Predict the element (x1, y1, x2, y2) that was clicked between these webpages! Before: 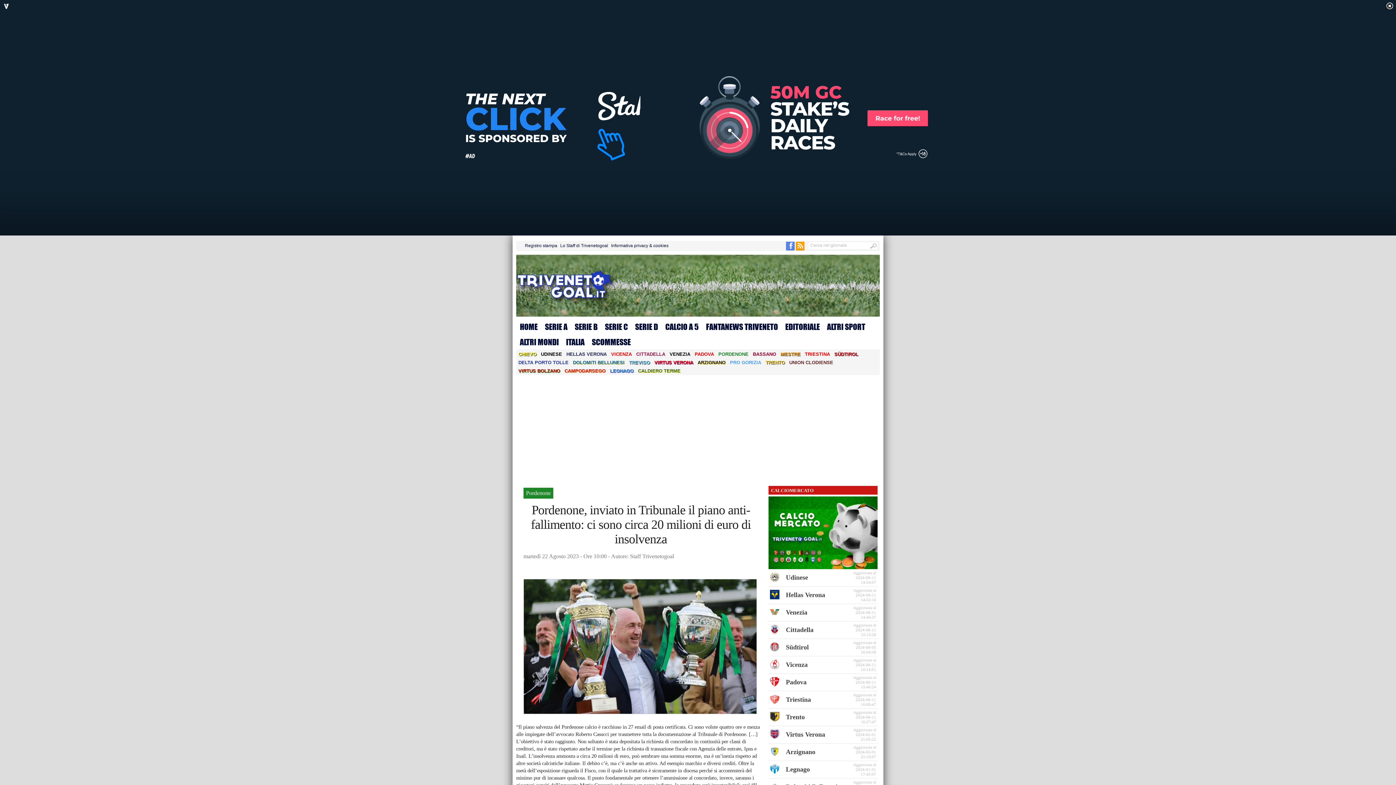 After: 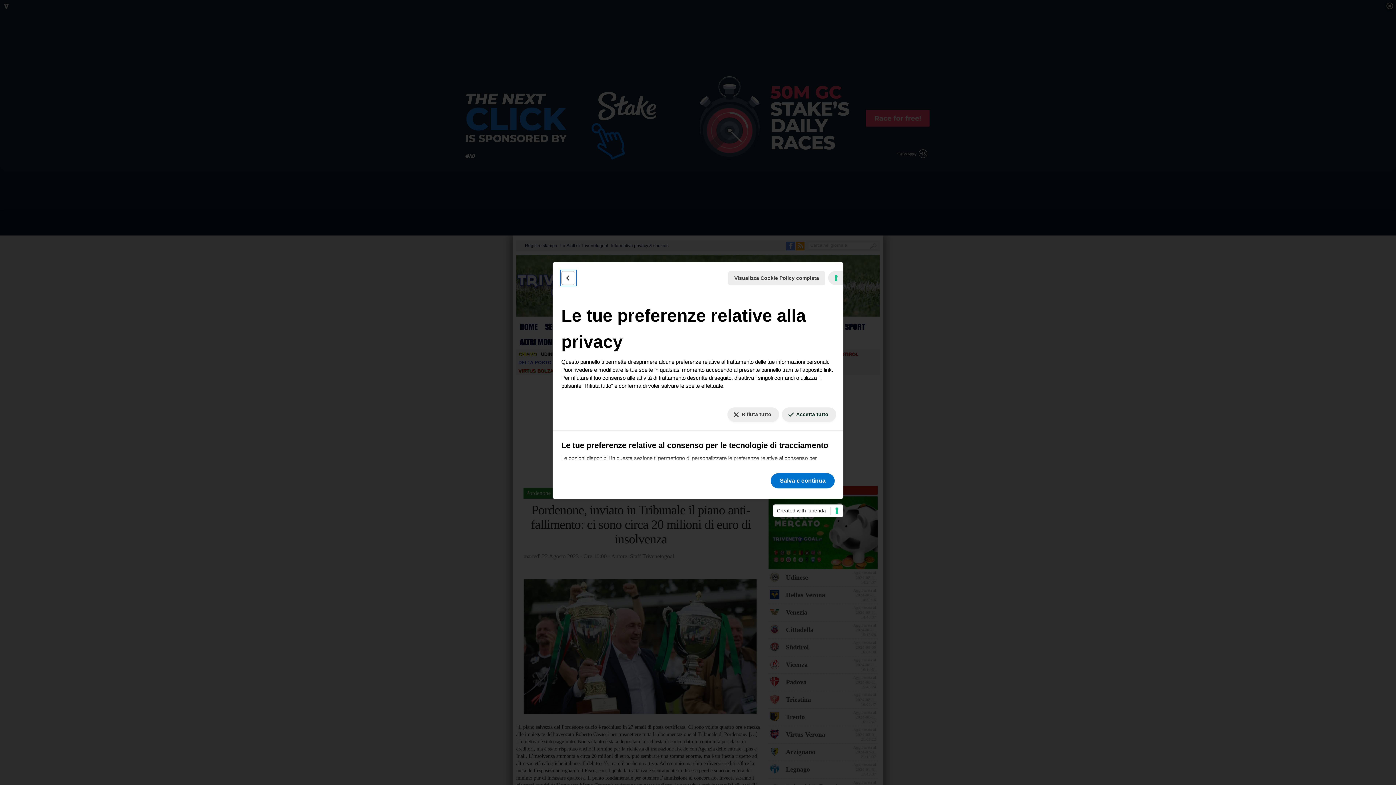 Action: bbox: (1384, 777, 1390, 779) label: Le tue preferenze relative al consenso per le tecnologie di tracciamento